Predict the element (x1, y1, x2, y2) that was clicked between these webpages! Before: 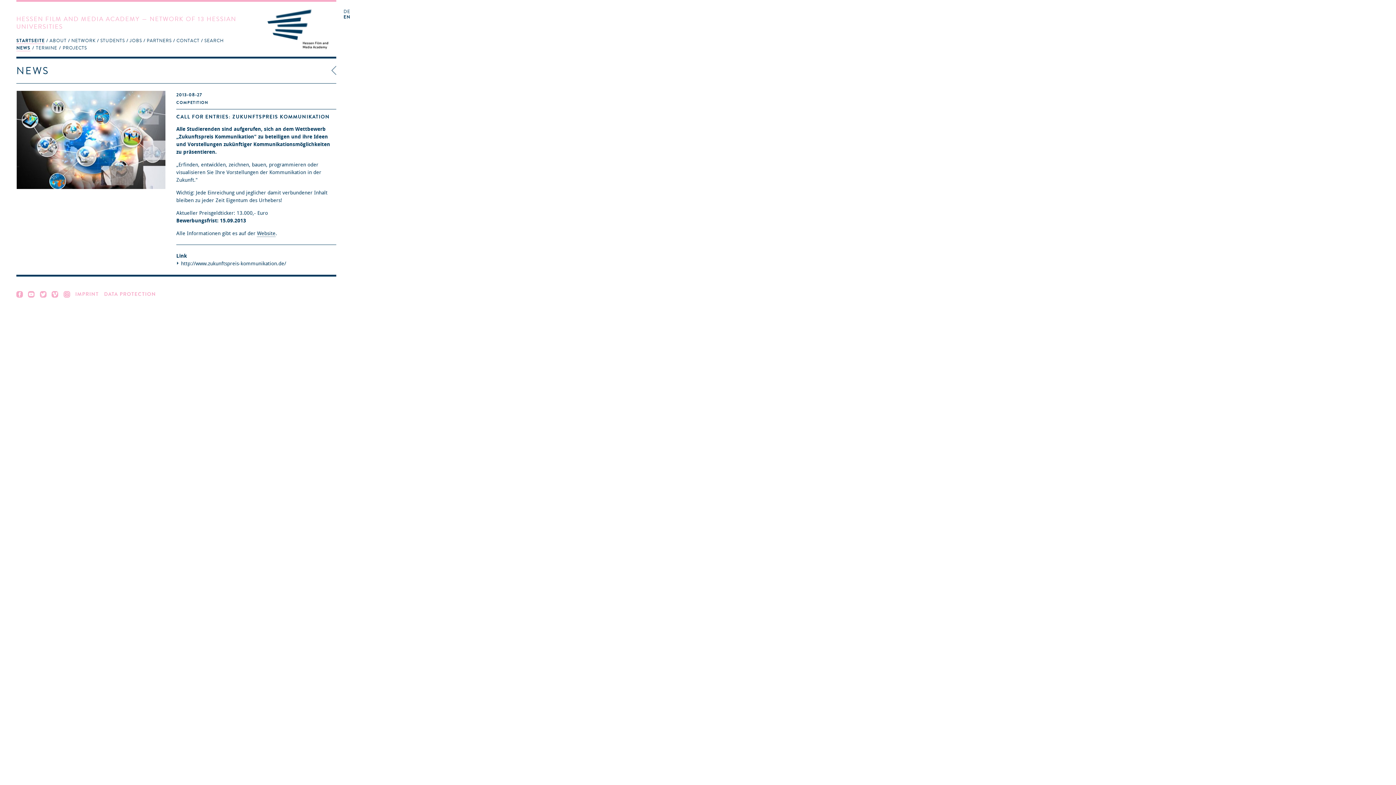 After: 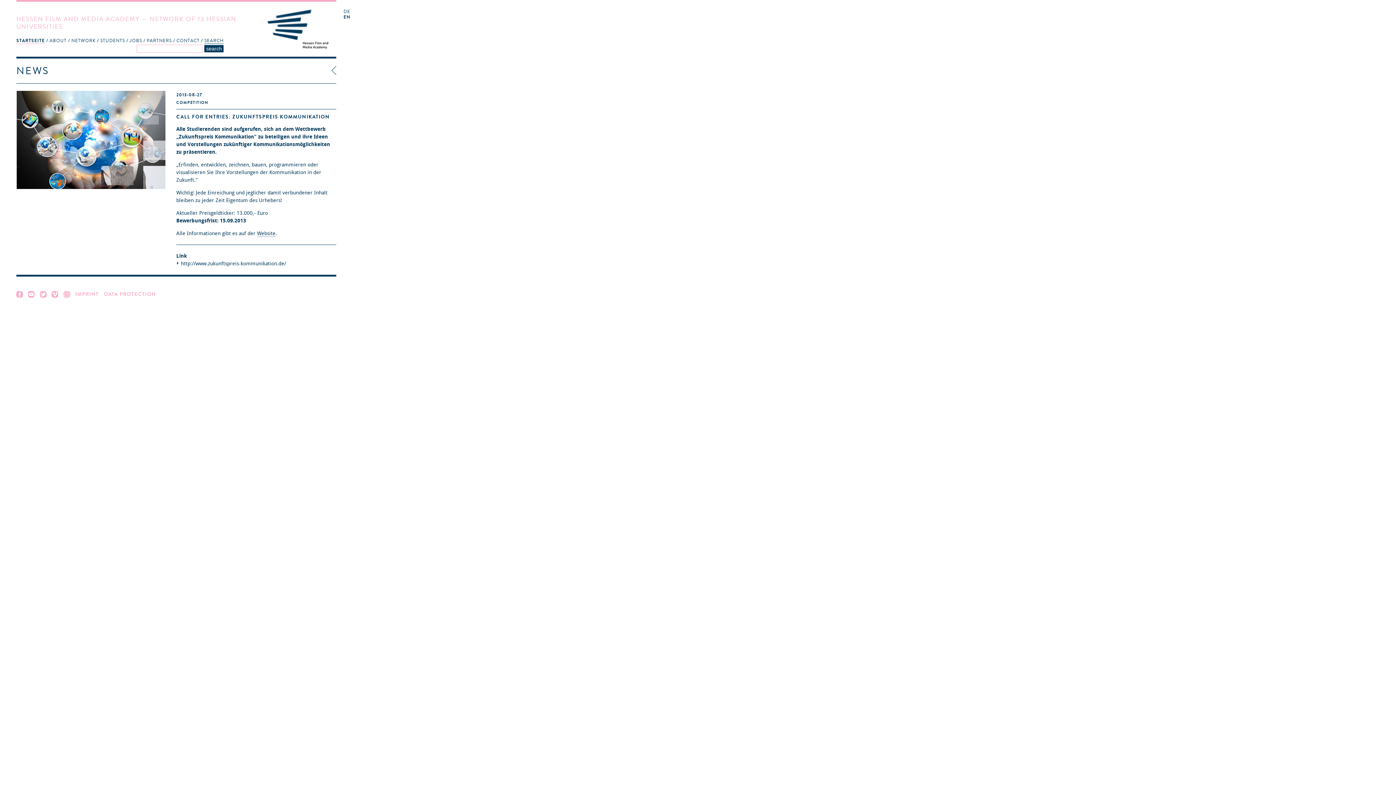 Action: bbox: (204, 37, 223, 43) label: SEARCH